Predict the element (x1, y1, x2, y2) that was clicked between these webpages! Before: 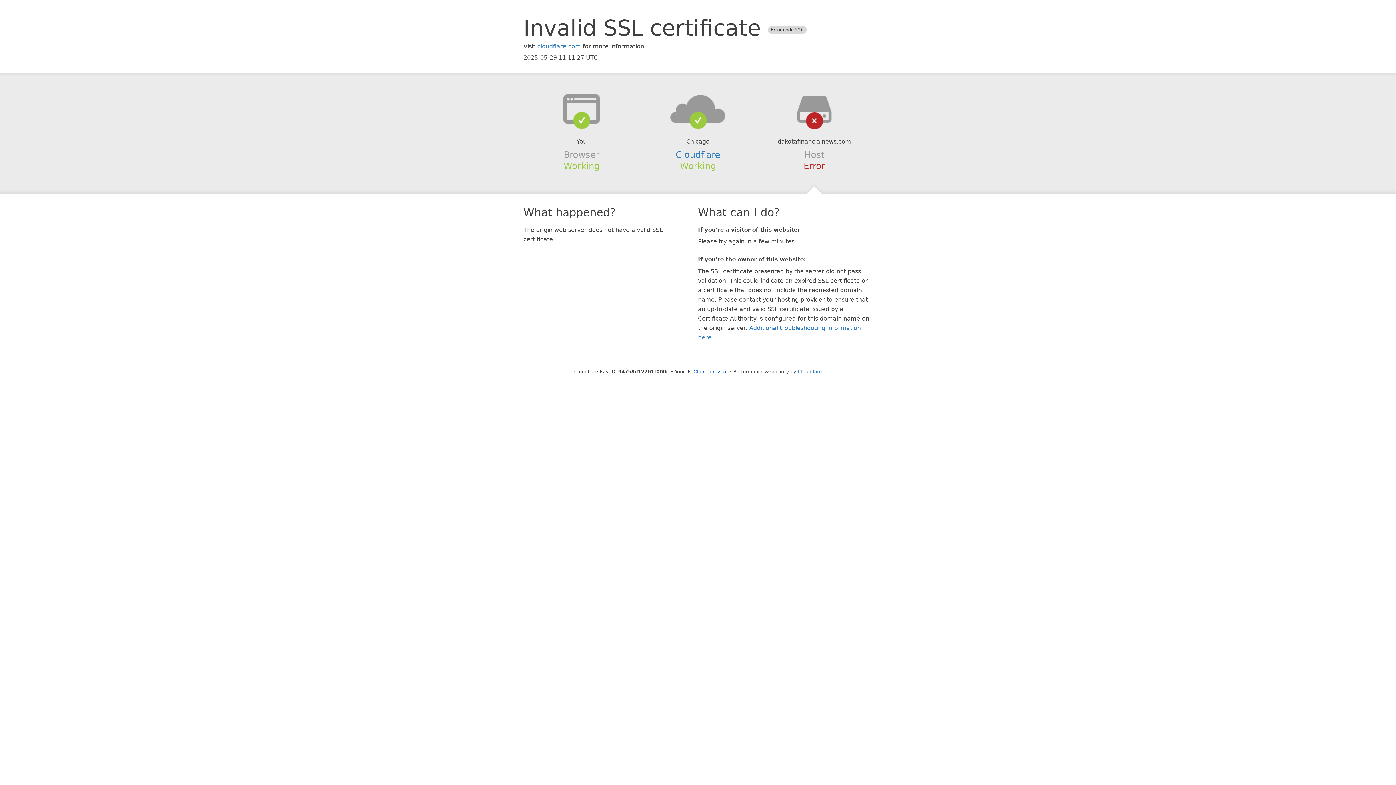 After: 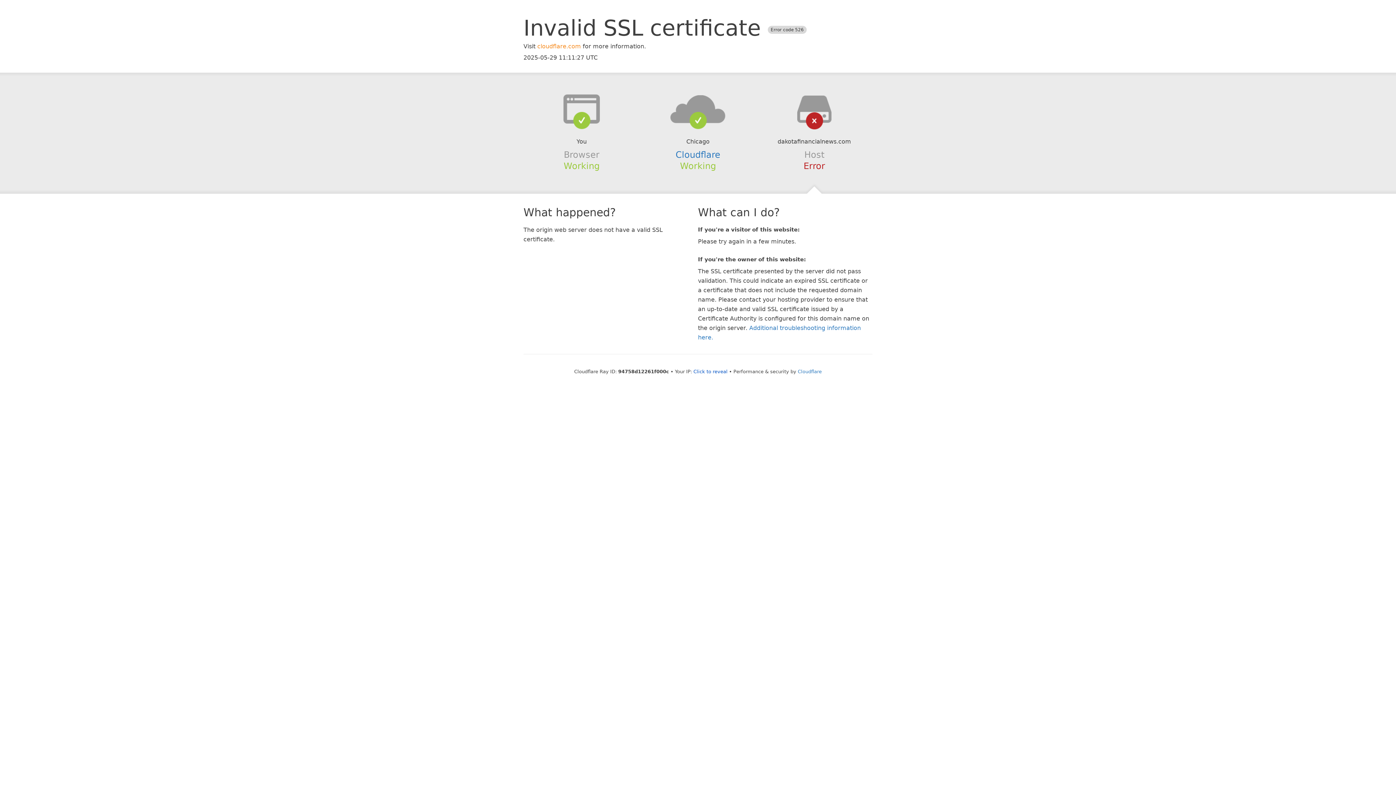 Action: bbox: (537, 42, 581, 49) label: cloudflare.com